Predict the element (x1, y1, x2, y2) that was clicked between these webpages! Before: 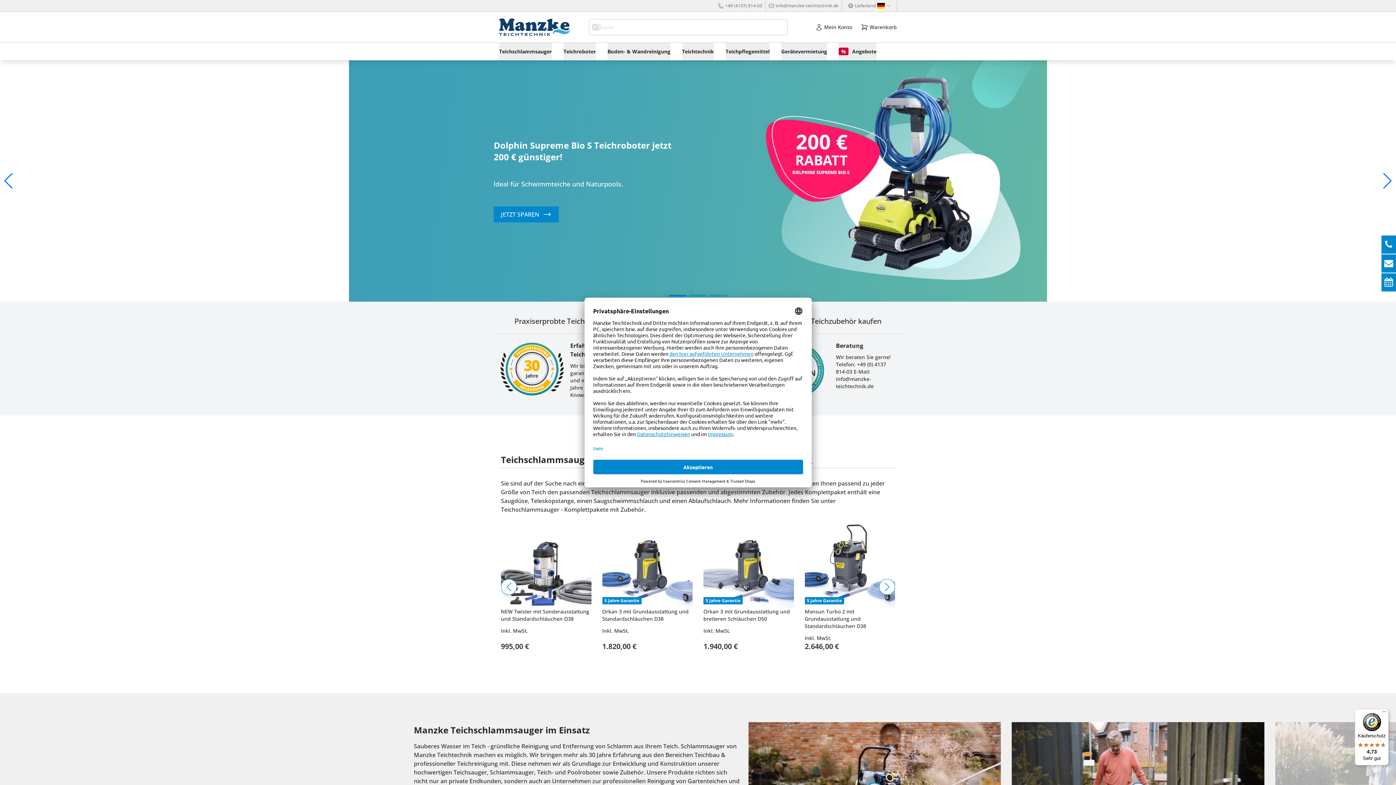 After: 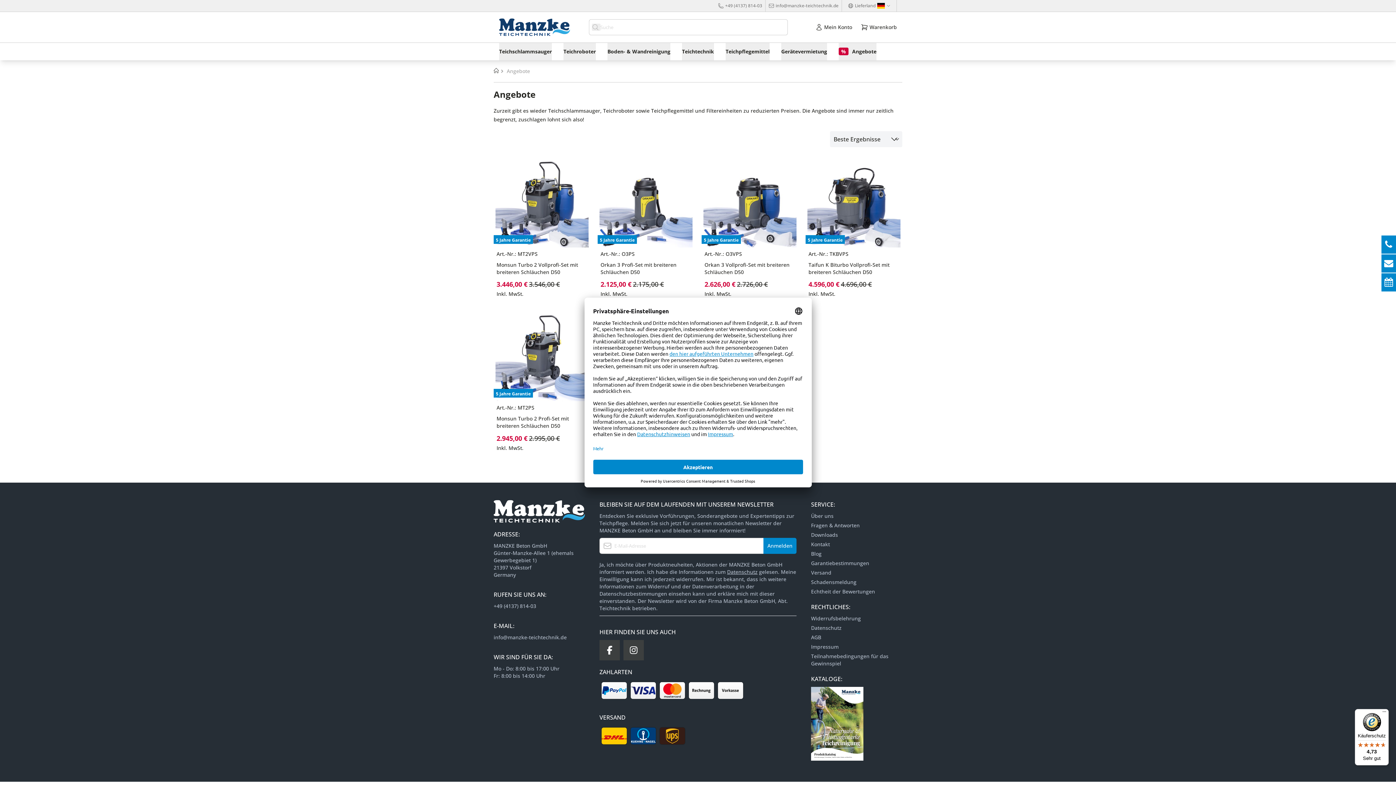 Action: label: % Angebote bbox: (838, 47, 876, 55)